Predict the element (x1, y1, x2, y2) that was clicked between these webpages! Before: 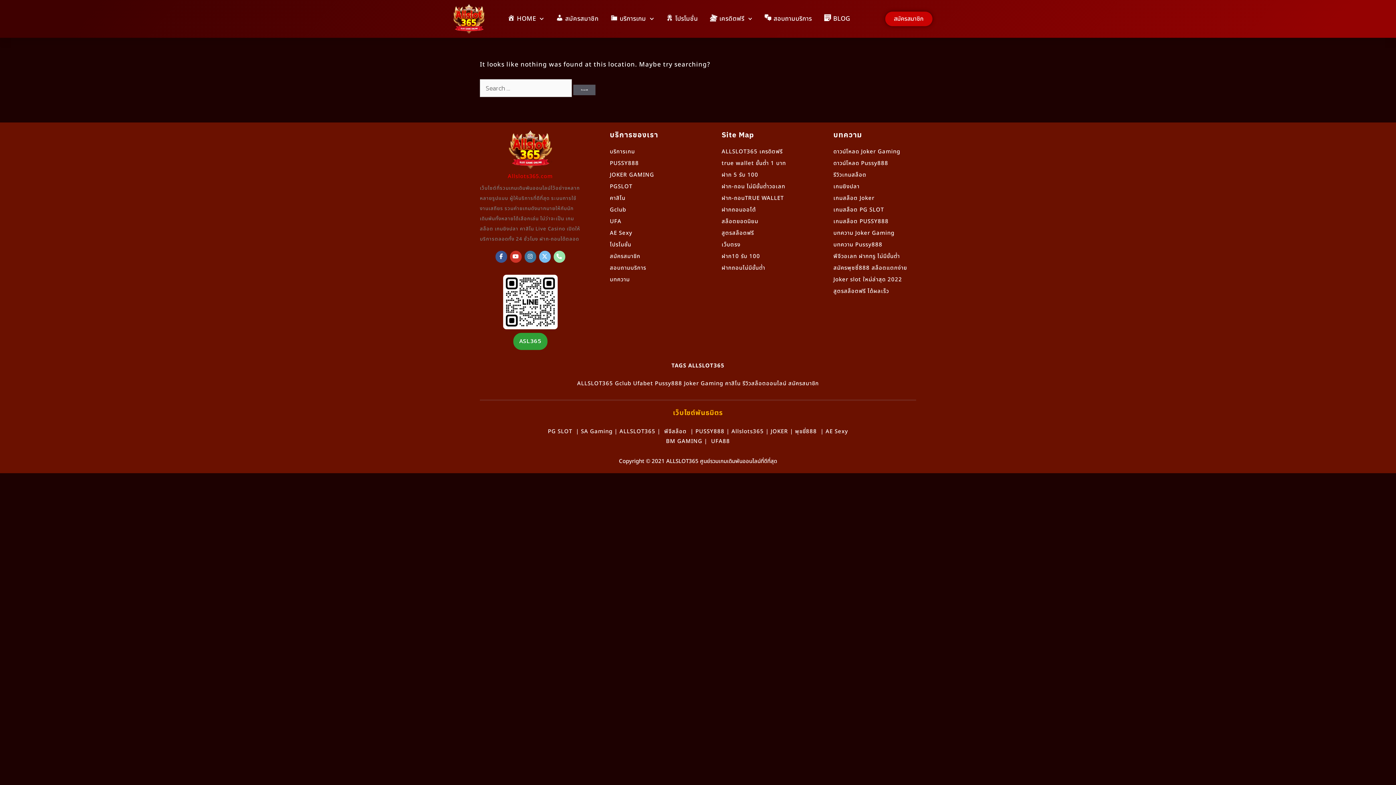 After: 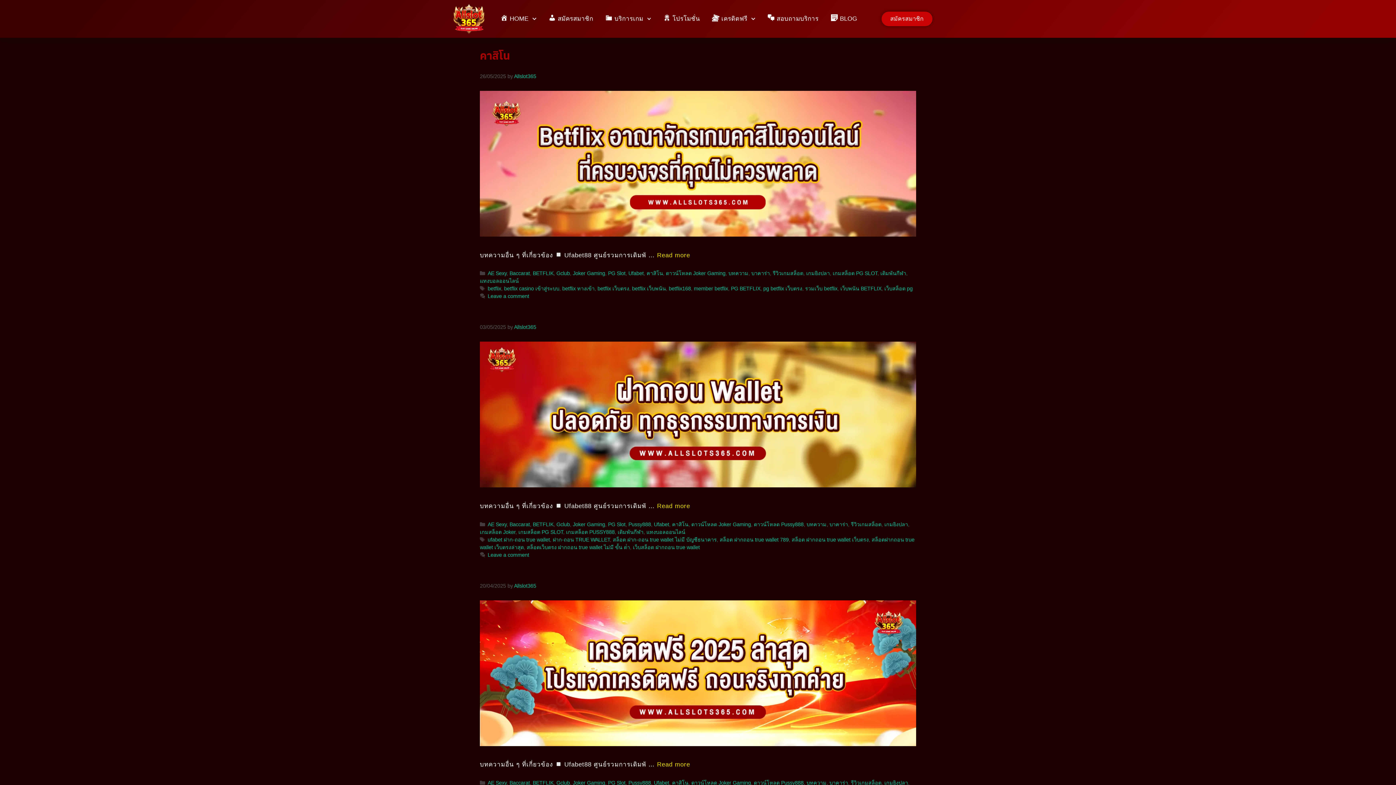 Action: label: คาสิโน bbox: (725, 379, 740, 388)